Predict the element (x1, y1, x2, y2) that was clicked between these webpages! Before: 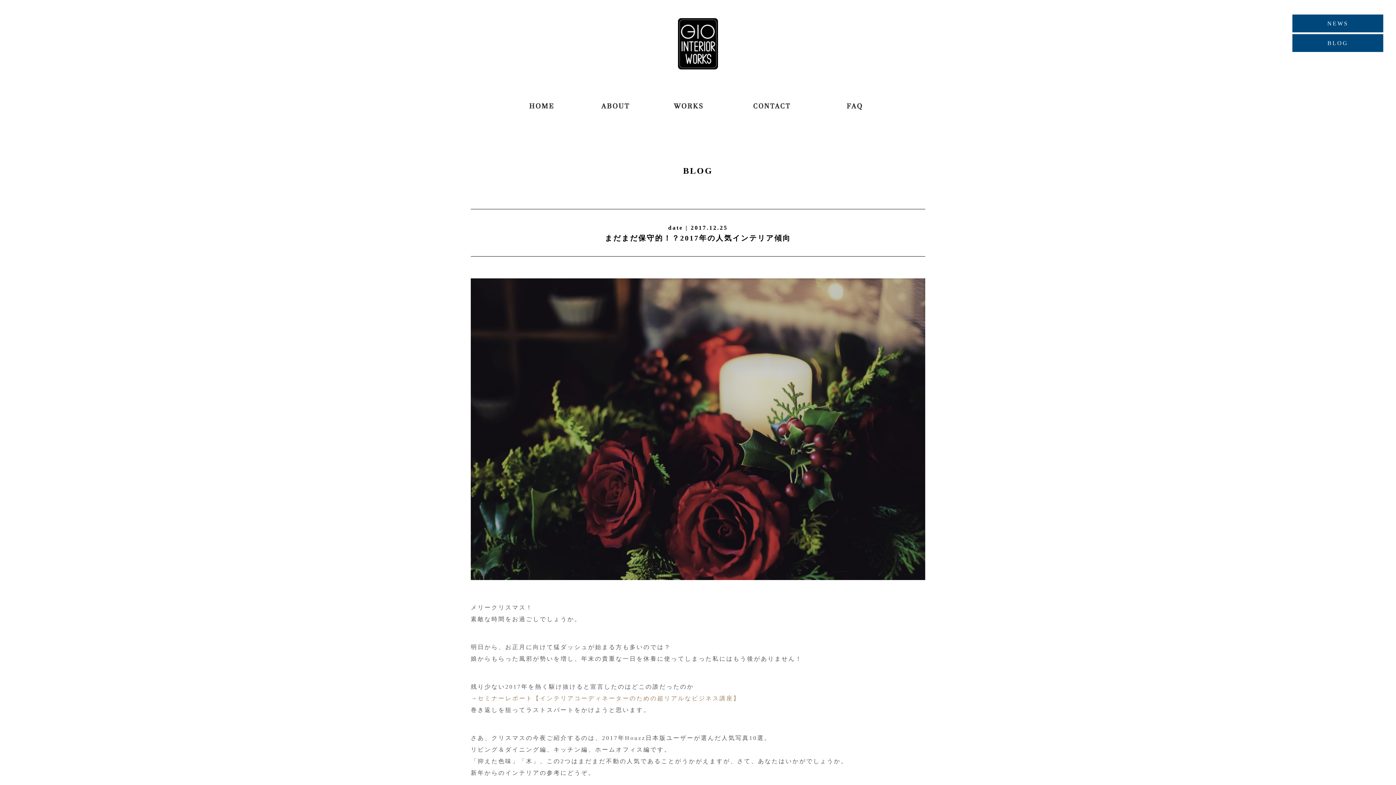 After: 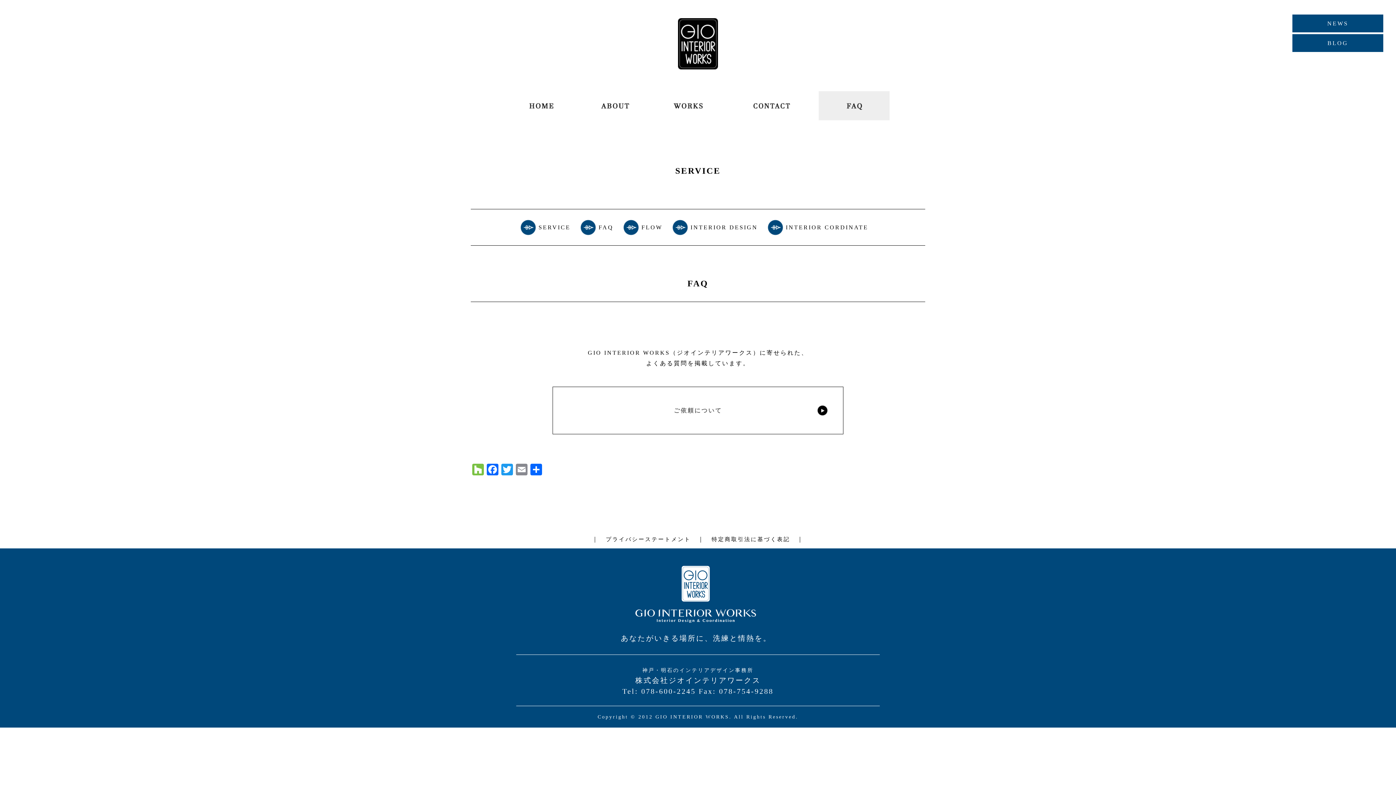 Action: bbox: (818, 91, 889, 120)